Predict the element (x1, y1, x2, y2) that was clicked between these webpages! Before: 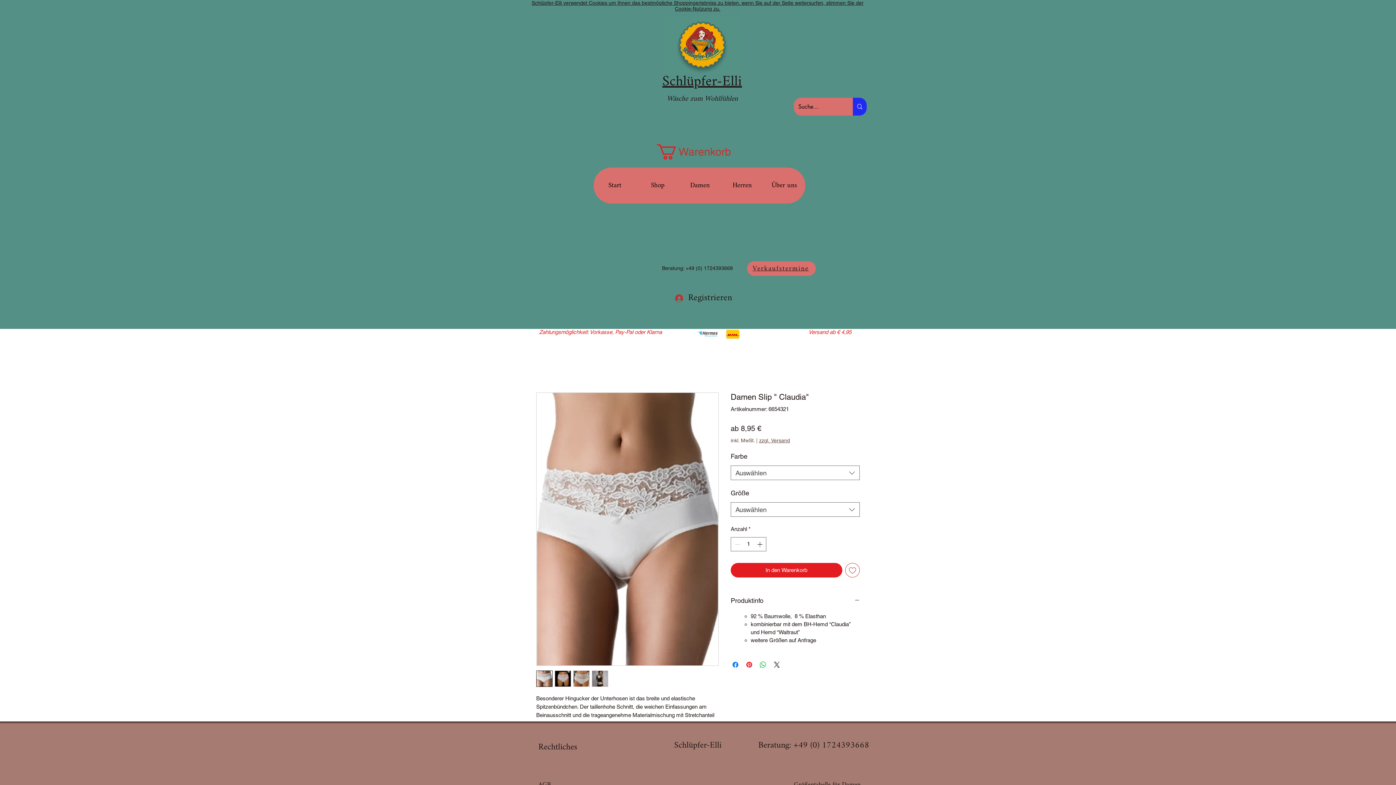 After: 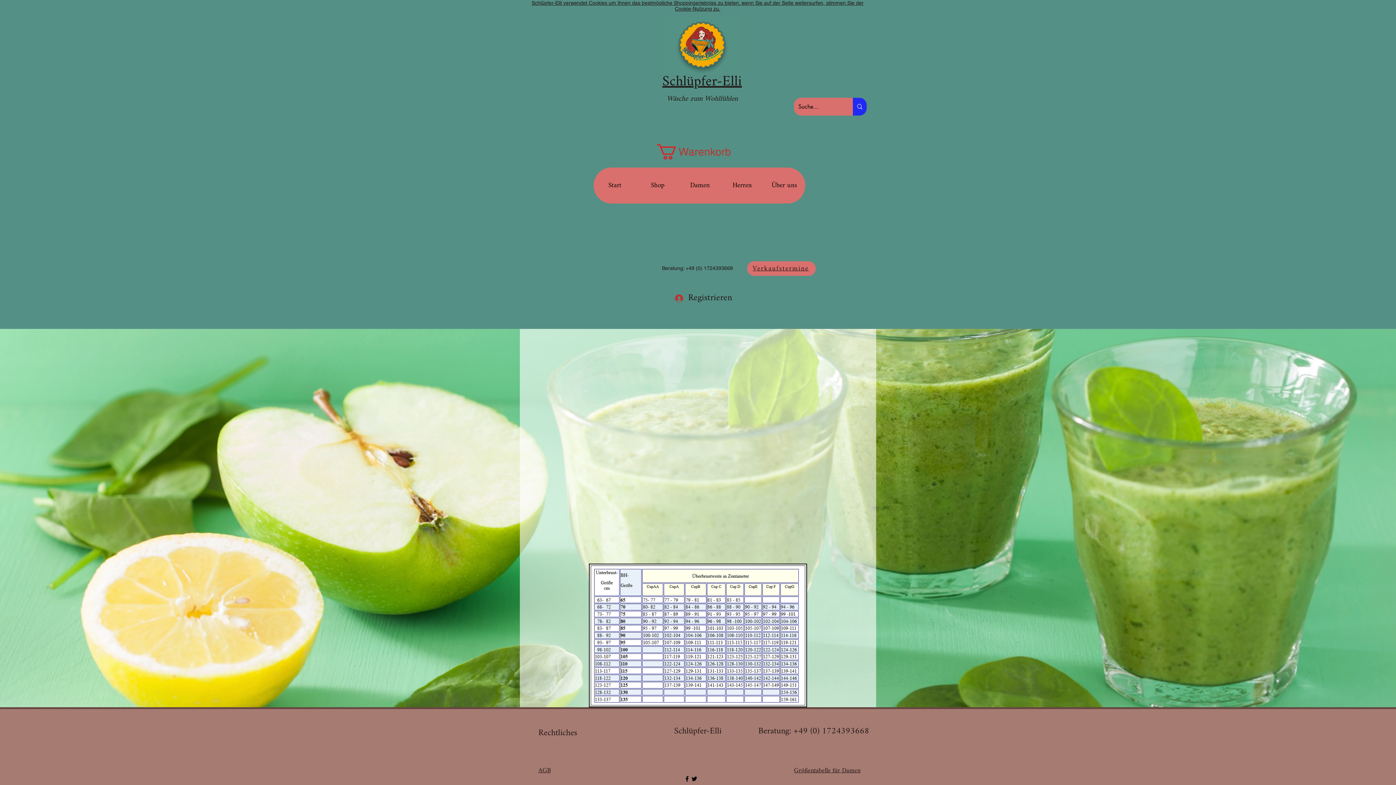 Action: bbox: (794, 780, 860, 788) label: Größentabelle für Damen